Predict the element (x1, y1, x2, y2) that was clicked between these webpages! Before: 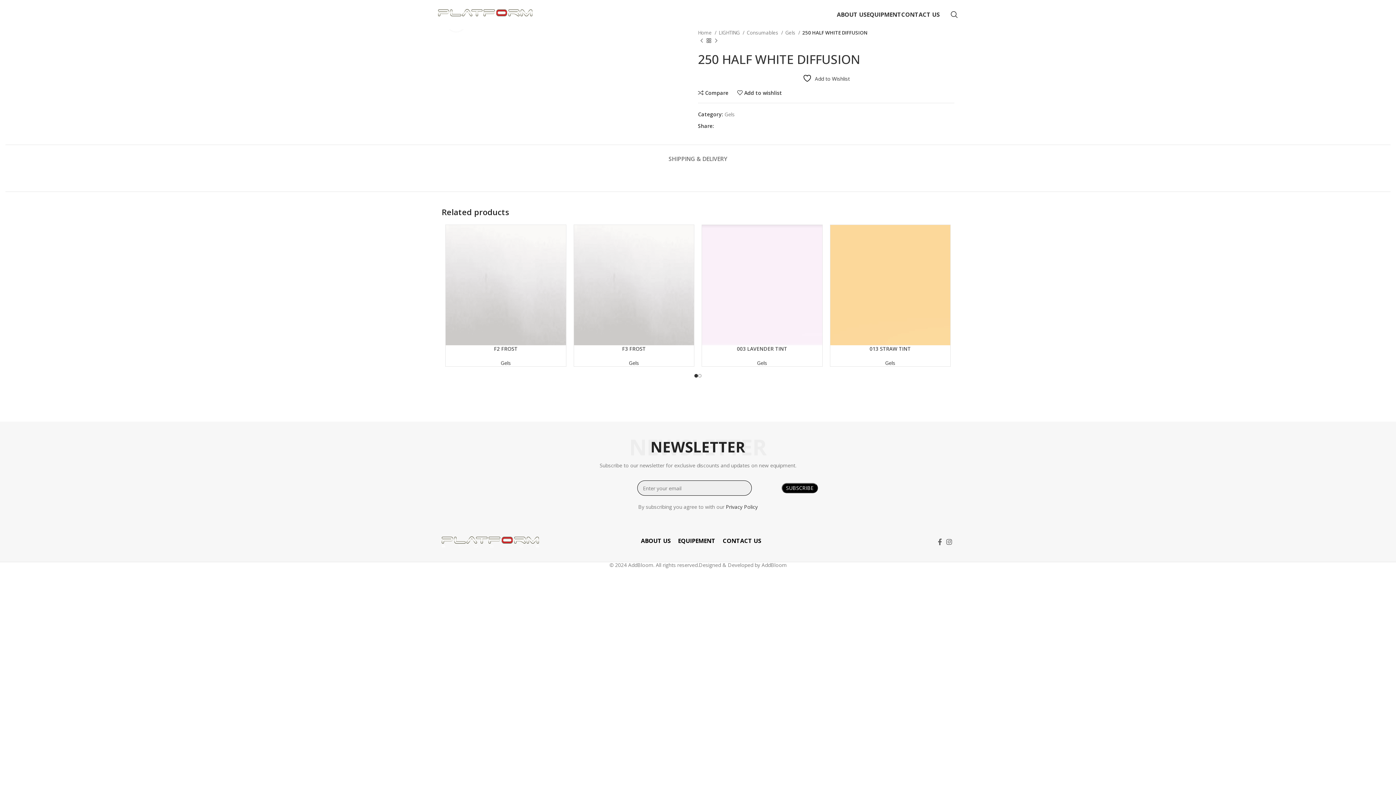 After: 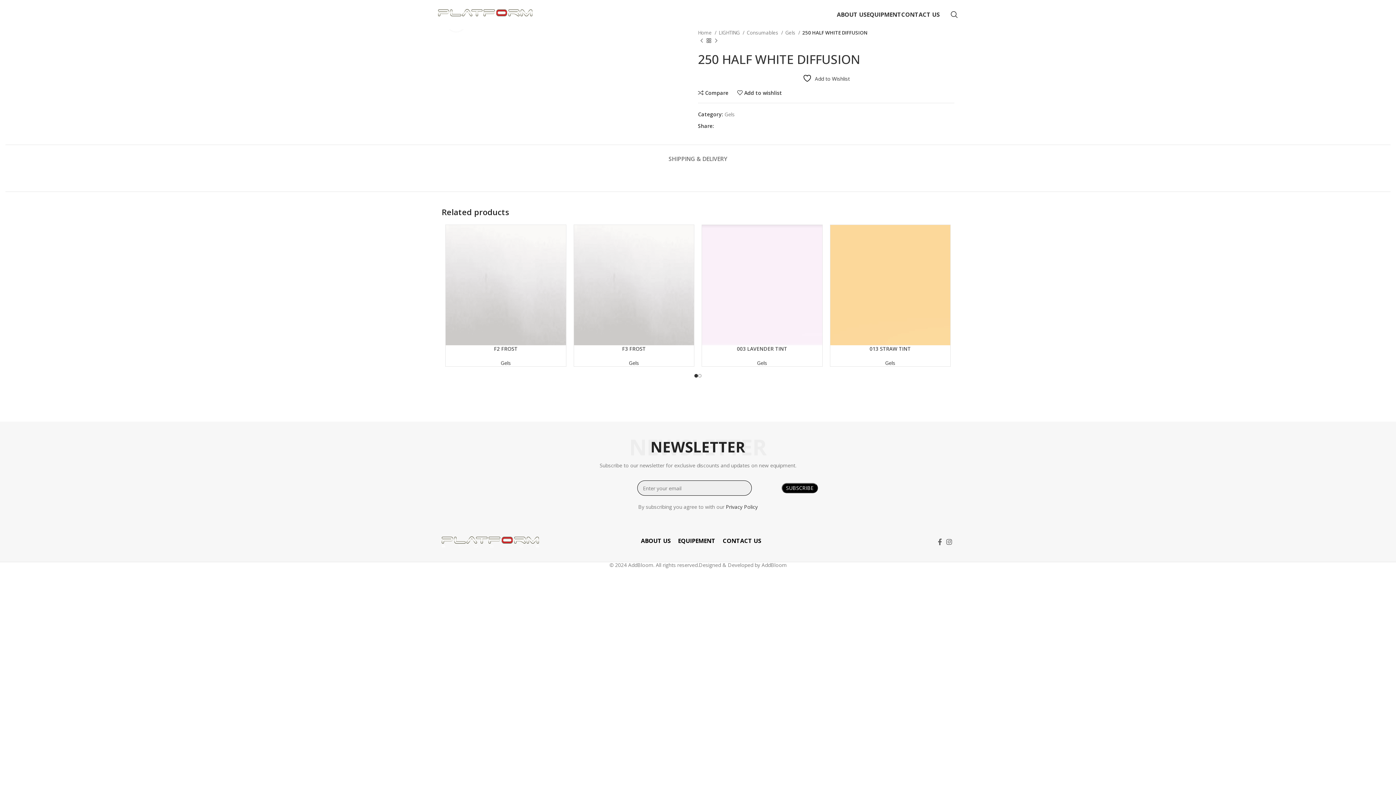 Action: bbox: (729, 124, 733, 128) label: Linkedin social link